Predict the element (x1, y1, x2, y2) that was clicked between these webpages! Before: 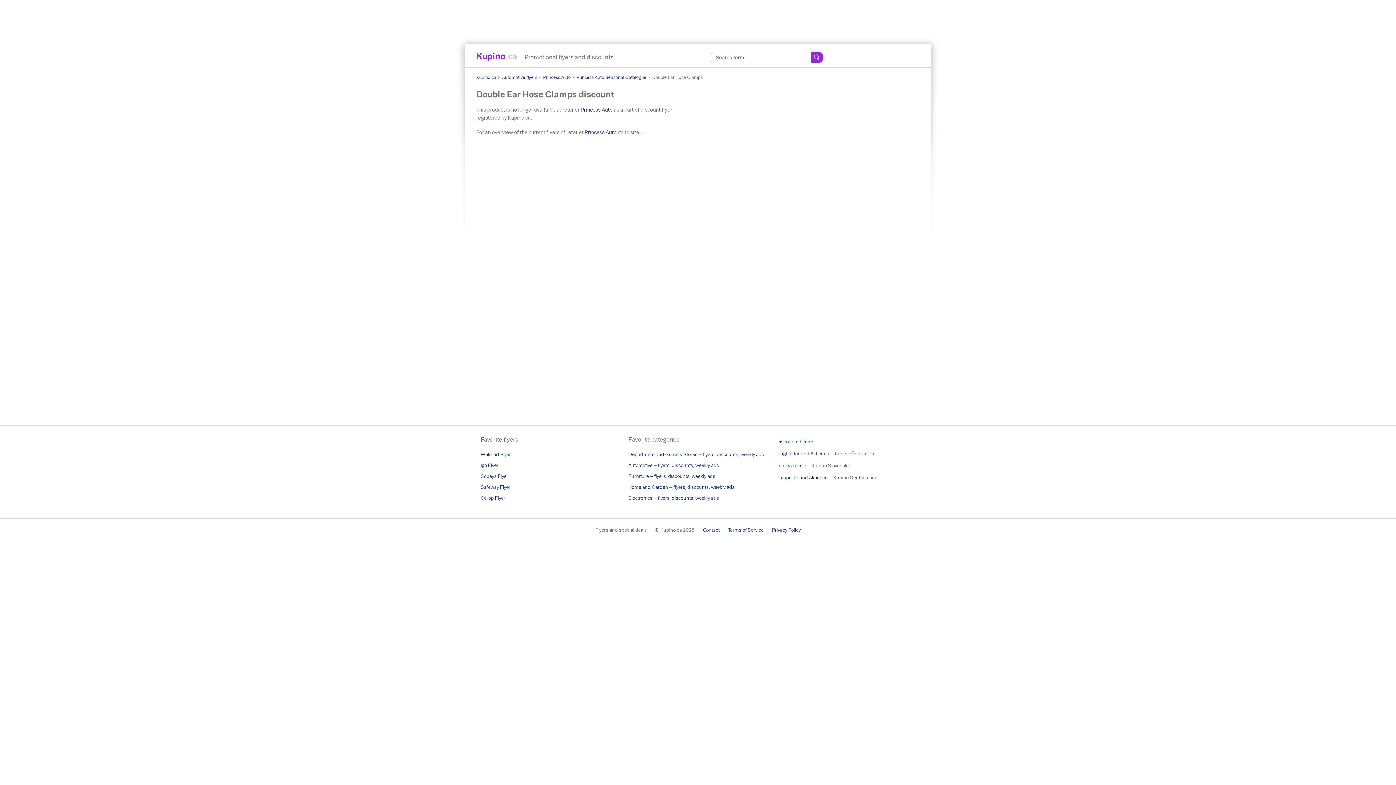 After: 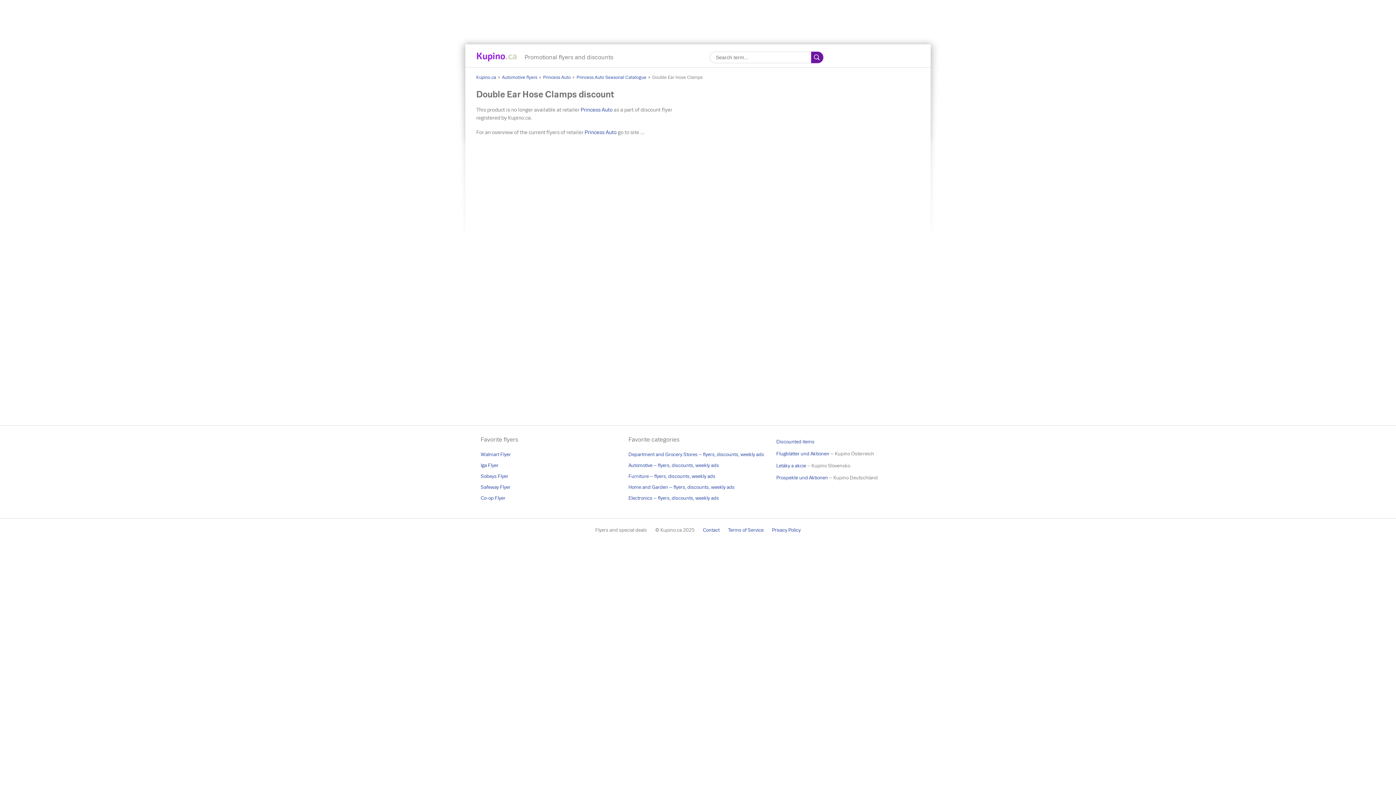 Action: bbox: (811, 51, 823, 63)